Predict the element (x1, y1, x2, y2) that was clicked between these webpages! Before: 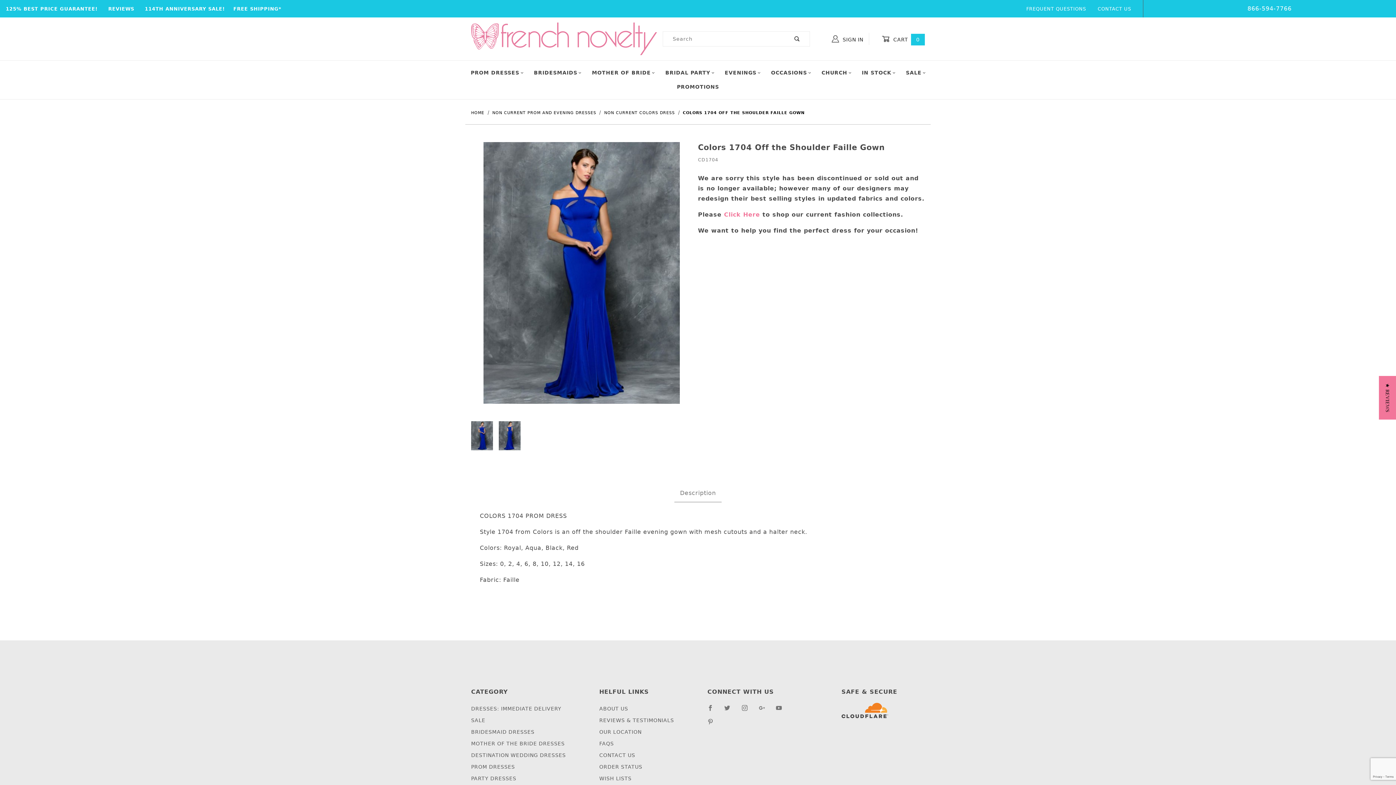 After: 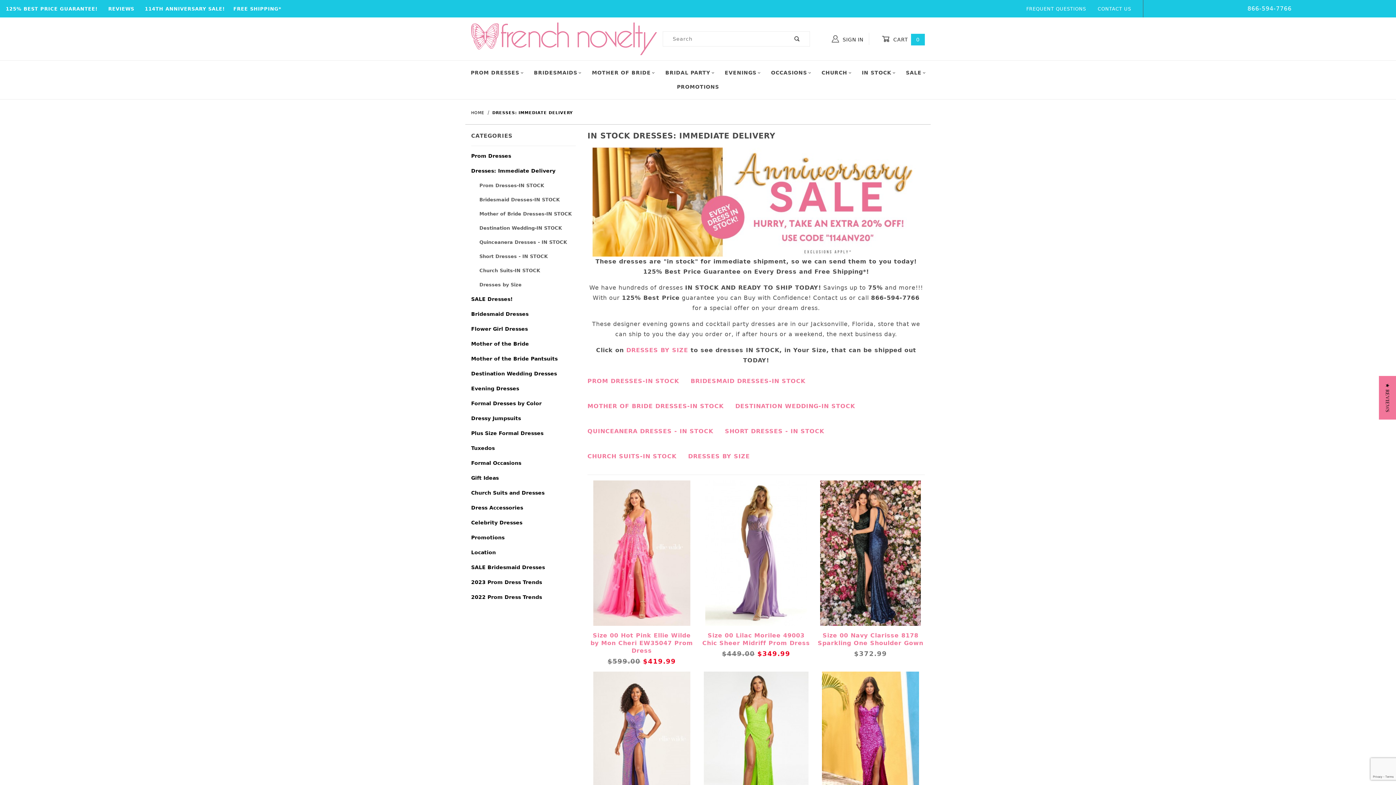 Action: bbox: (471, 703, 561, 714) label: DRESSES: IMMEDIATE DELIVERY